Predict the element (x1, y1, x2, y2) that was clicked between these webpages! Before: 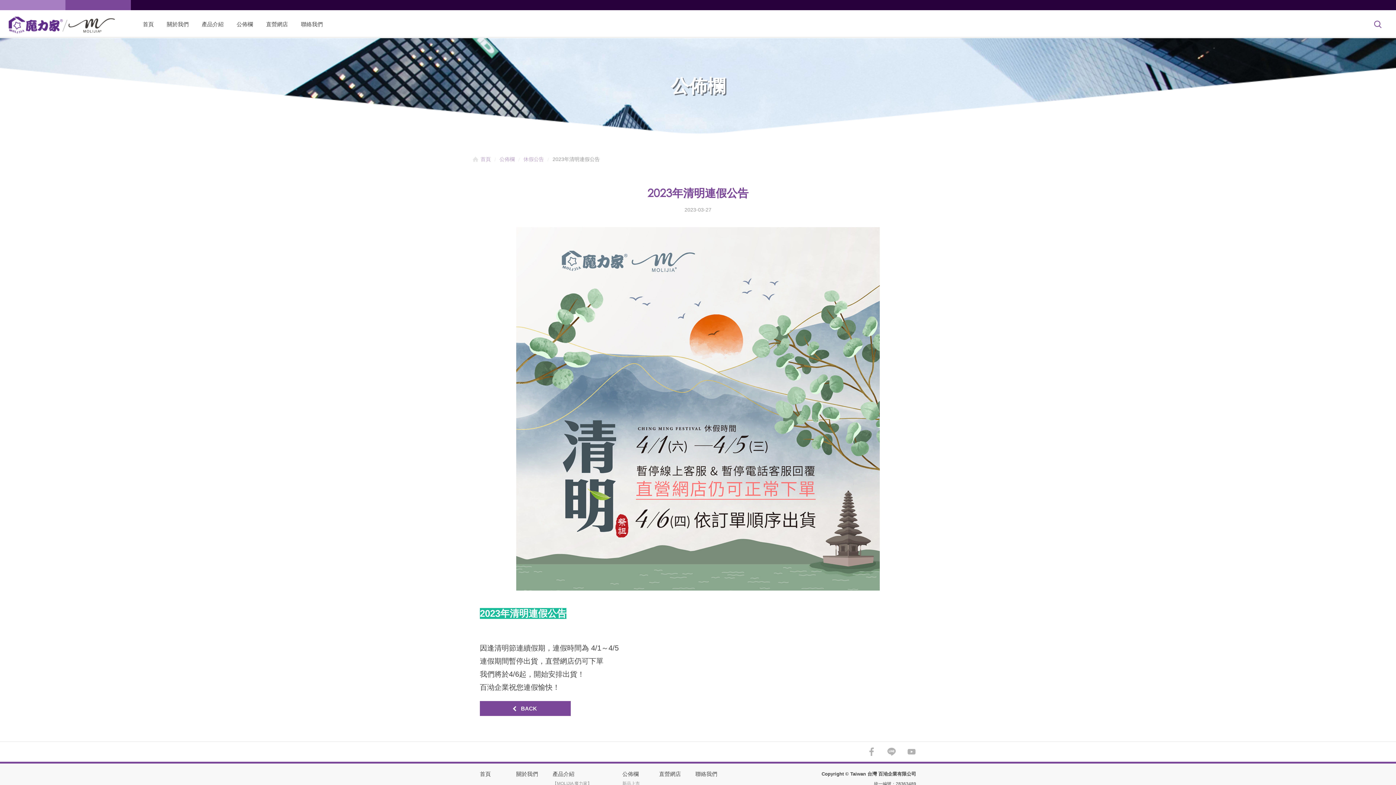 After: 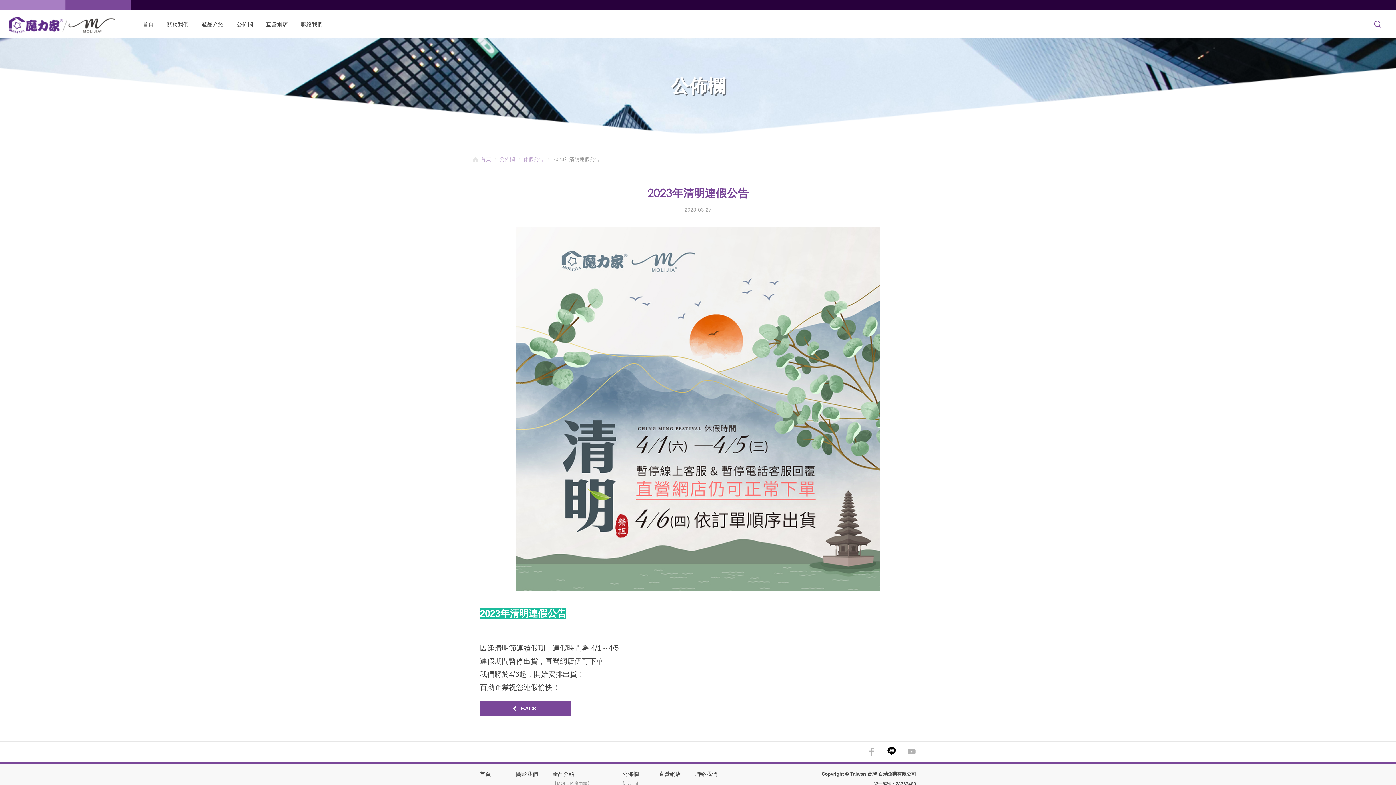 Action: bbox: (887, 747, 896, 756) label: LINE